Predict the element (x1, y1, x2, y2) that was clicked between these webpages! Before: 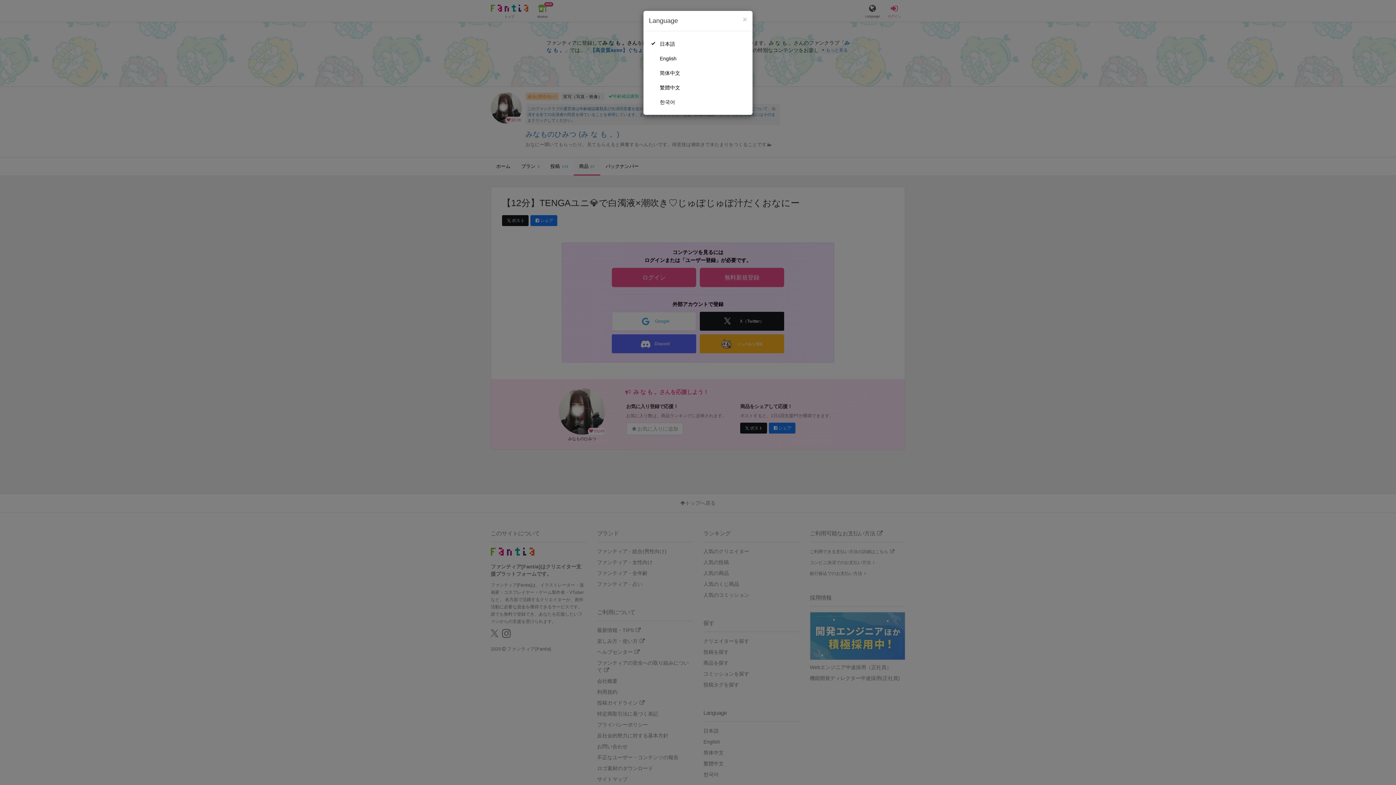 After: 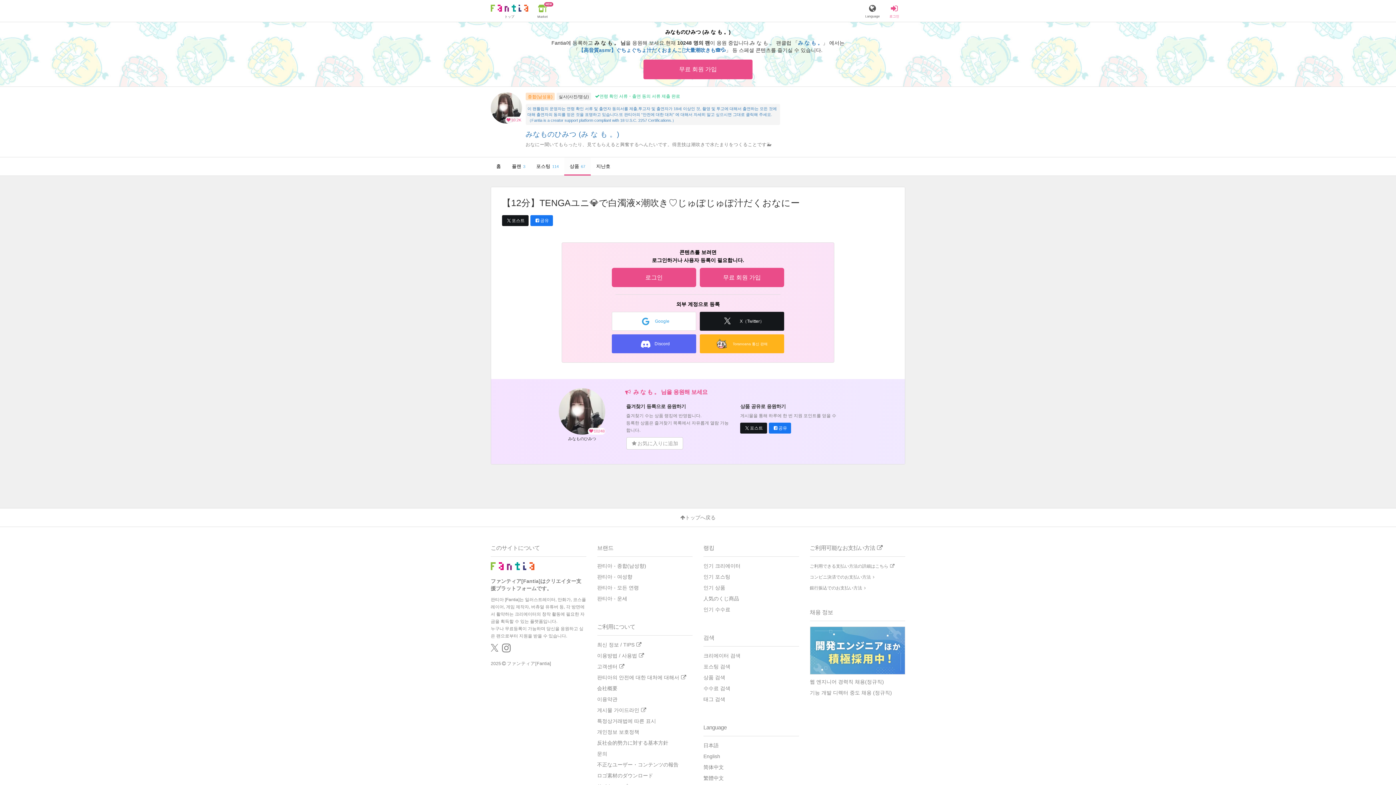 Action: label: 한국어 bbox: (649, 94, 747, 109)